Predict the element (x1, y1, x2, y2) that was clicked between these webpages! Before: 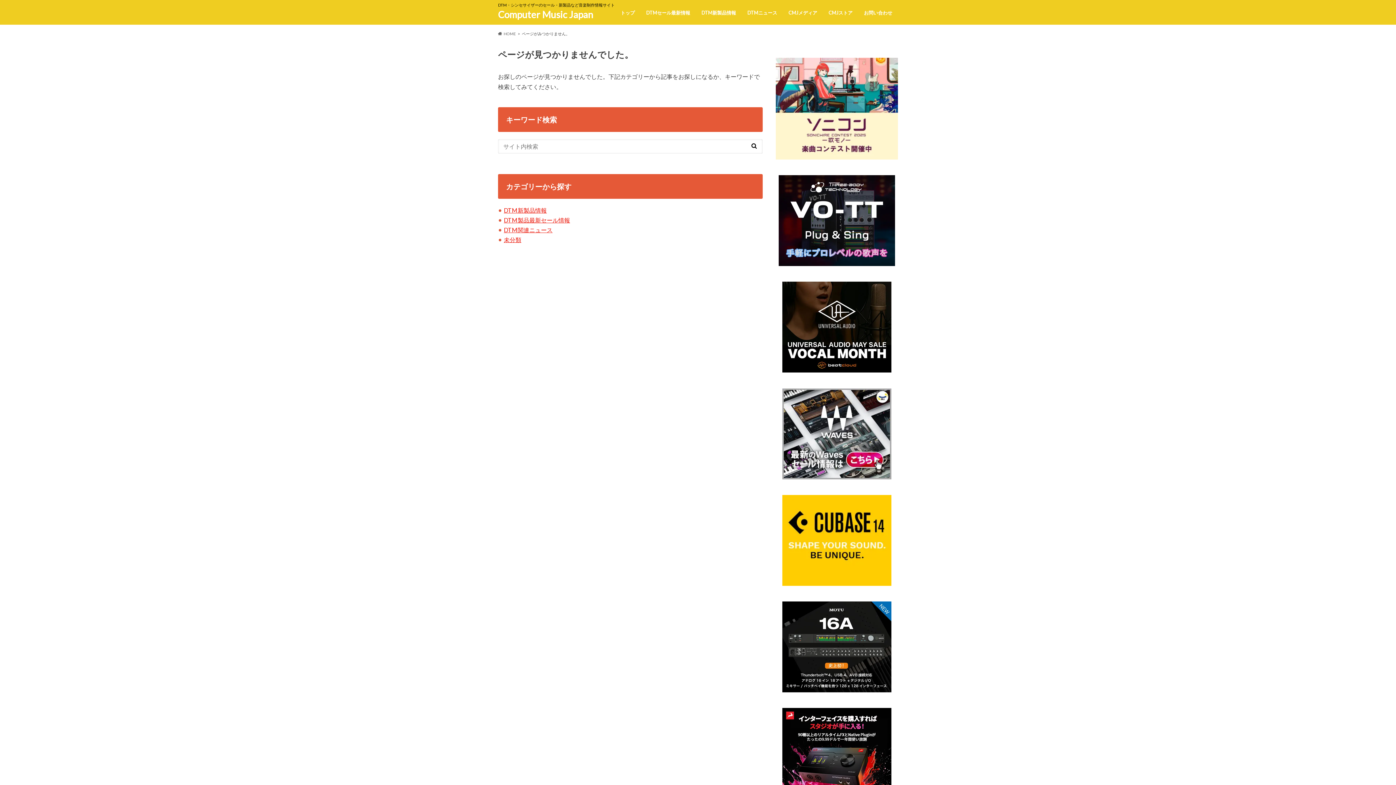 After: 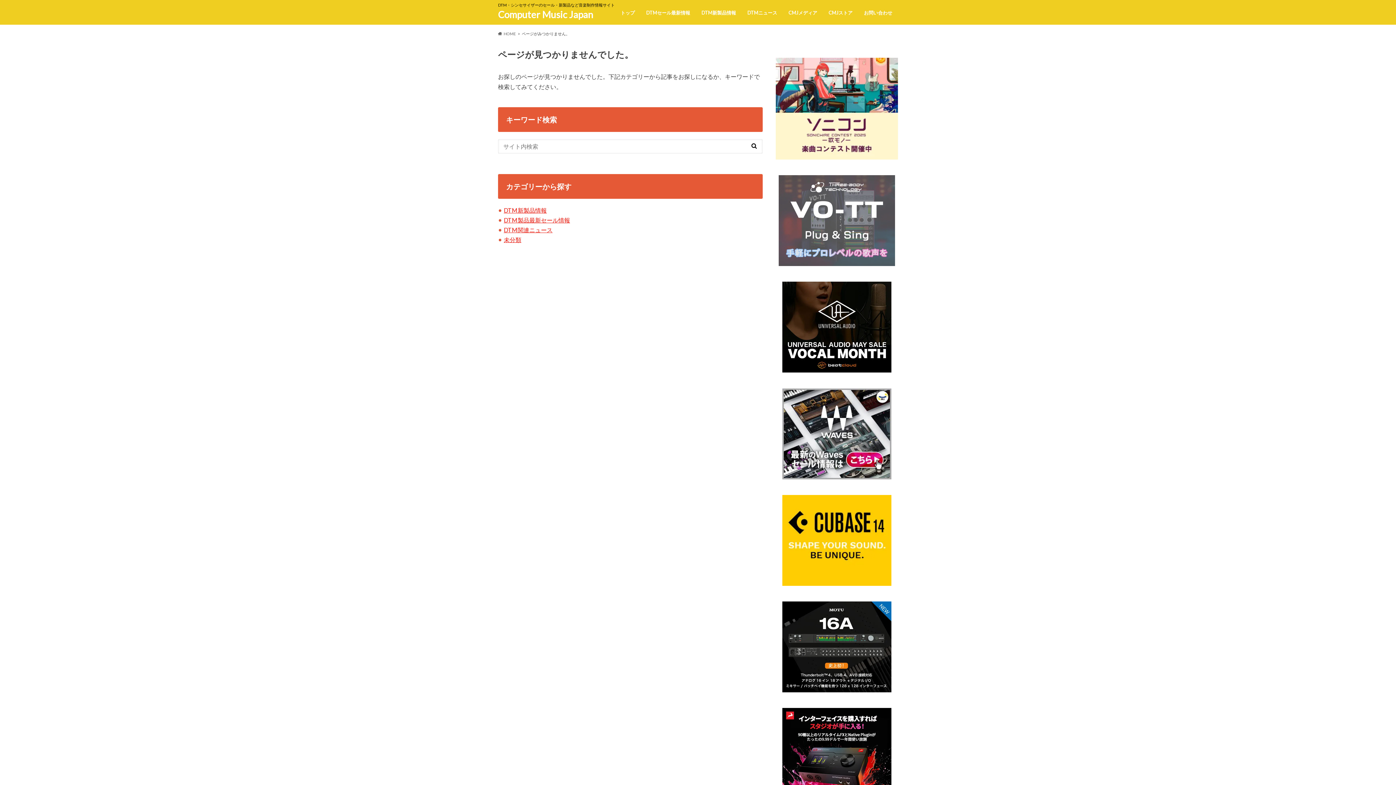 Action: bbox: (776, 175, 898, 266)